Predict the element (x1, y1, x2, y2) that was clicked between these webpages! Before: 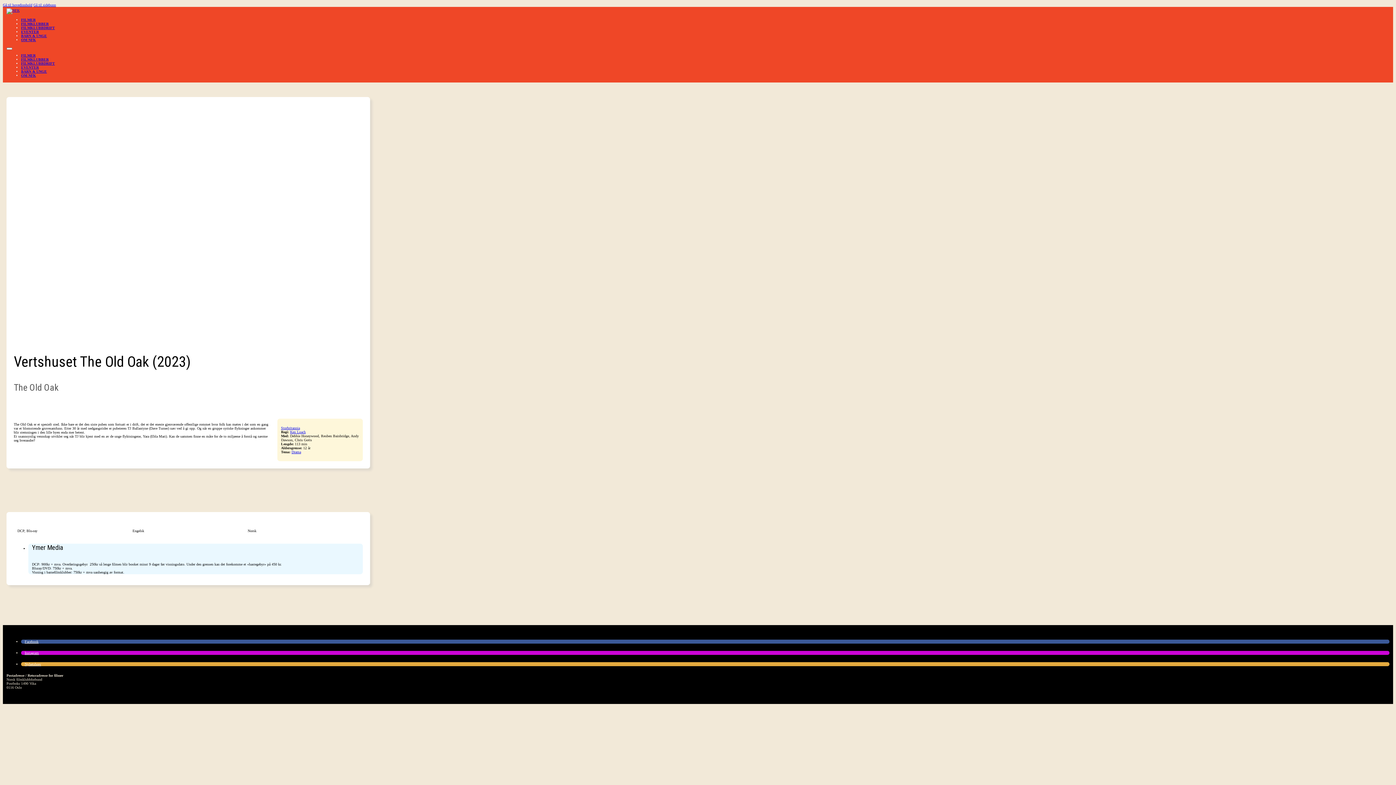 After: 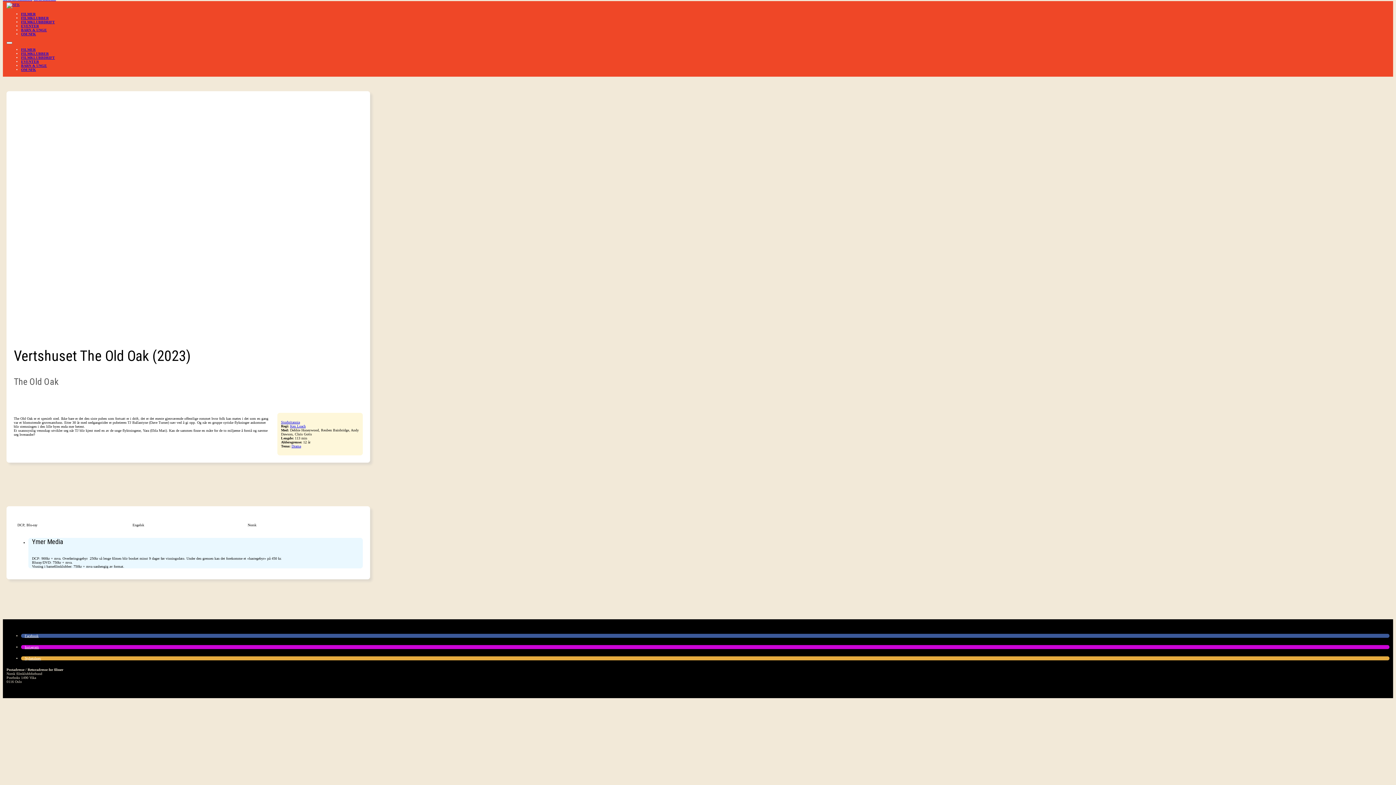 Action: label: Gå til sidebunn bbox: (33, 2, 56, 6)